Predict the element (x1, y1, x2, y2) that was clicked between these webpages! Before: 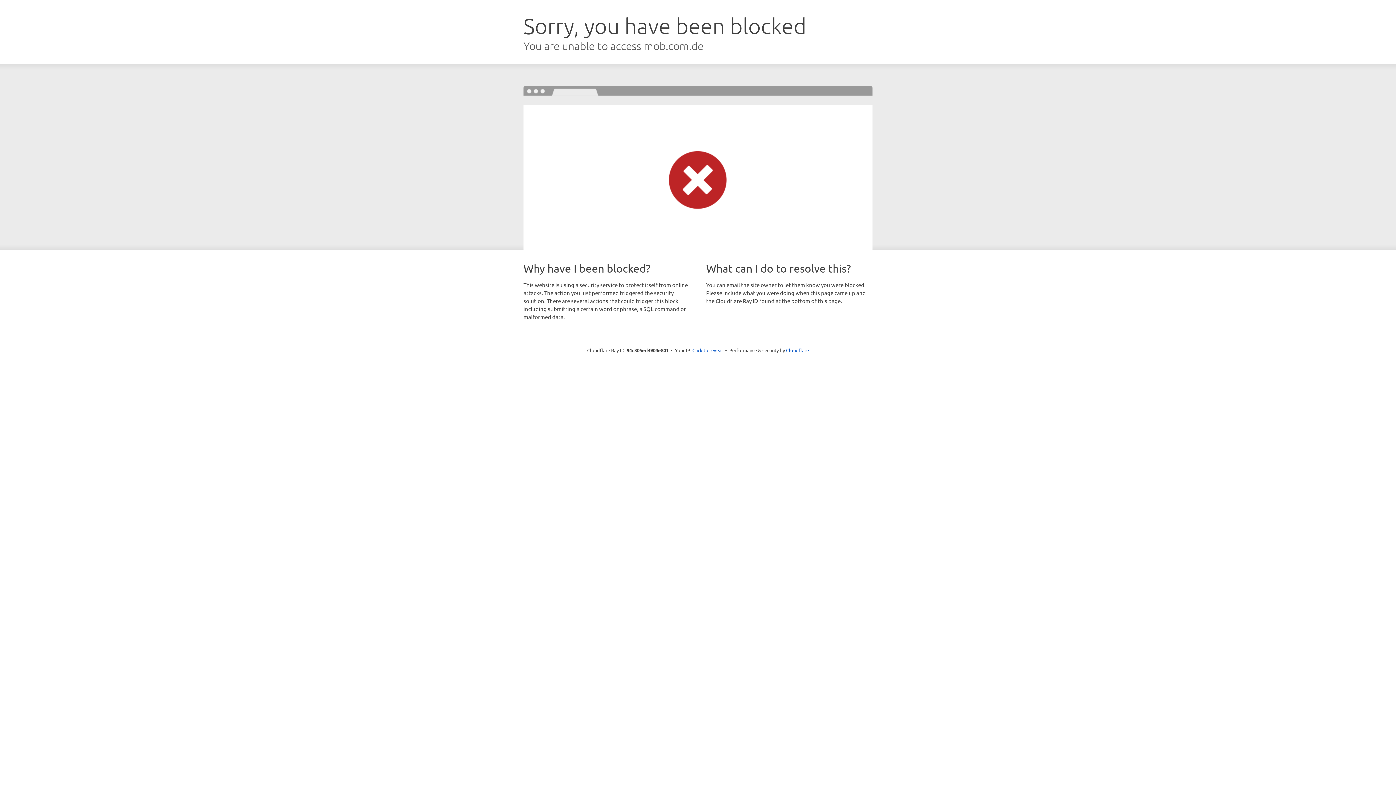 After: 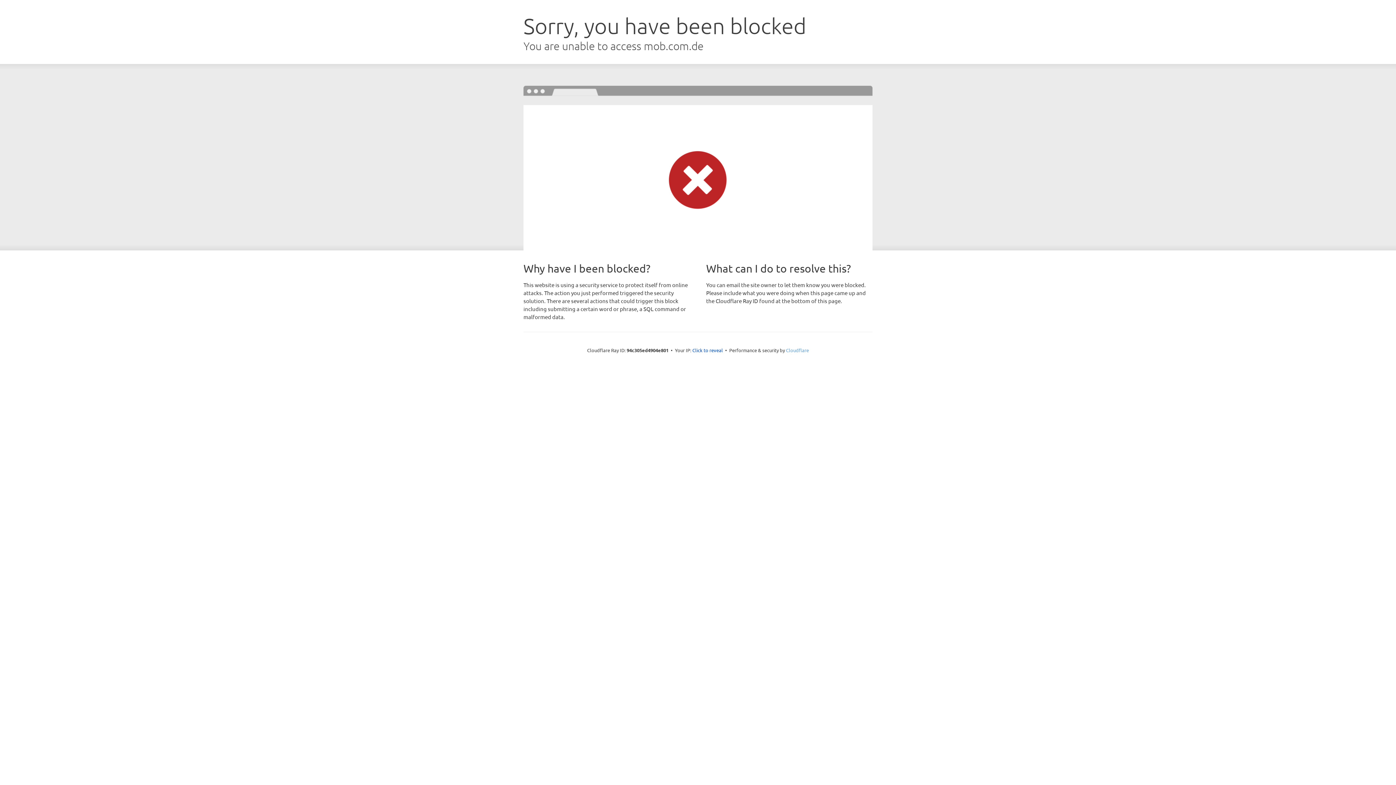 Action: bbox: (786, 347, 809, 353) label: Cloudflare